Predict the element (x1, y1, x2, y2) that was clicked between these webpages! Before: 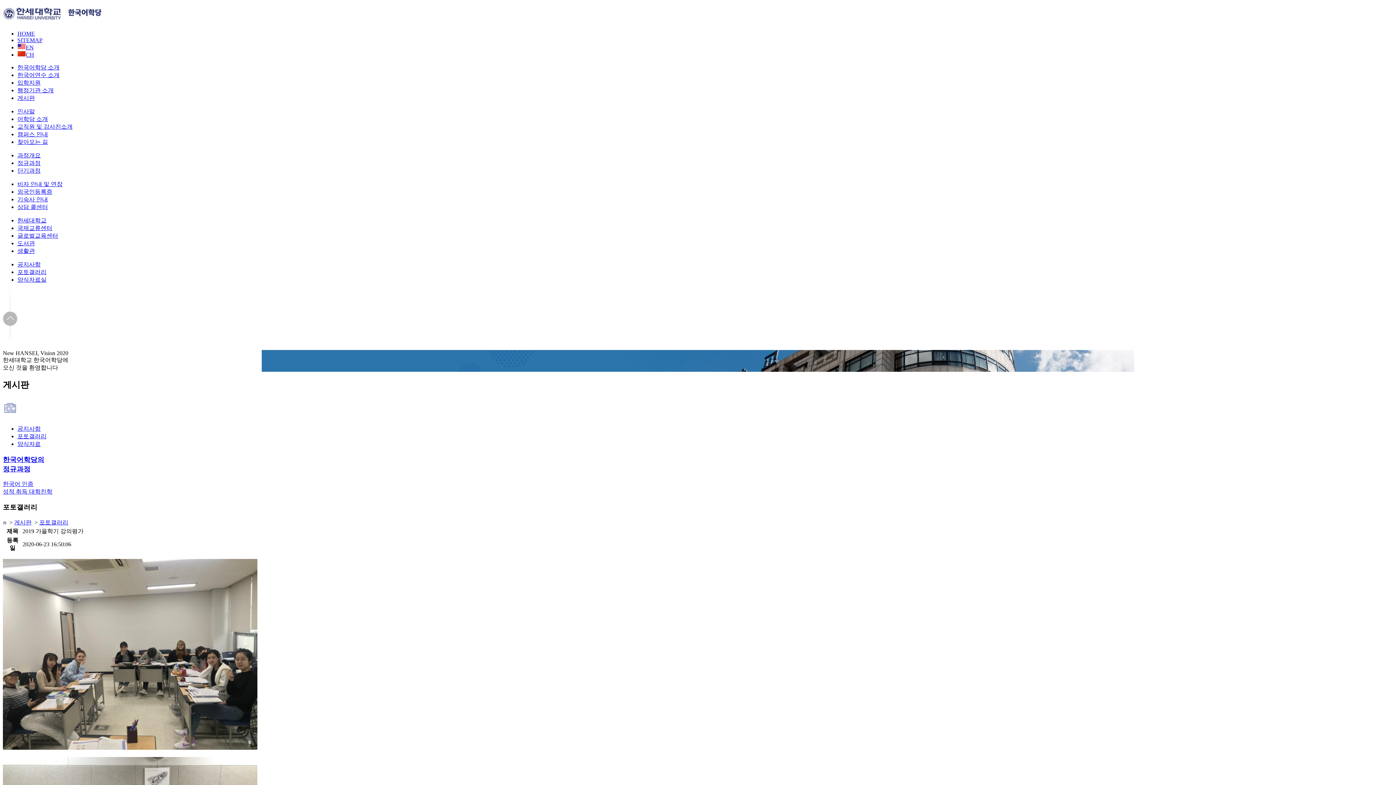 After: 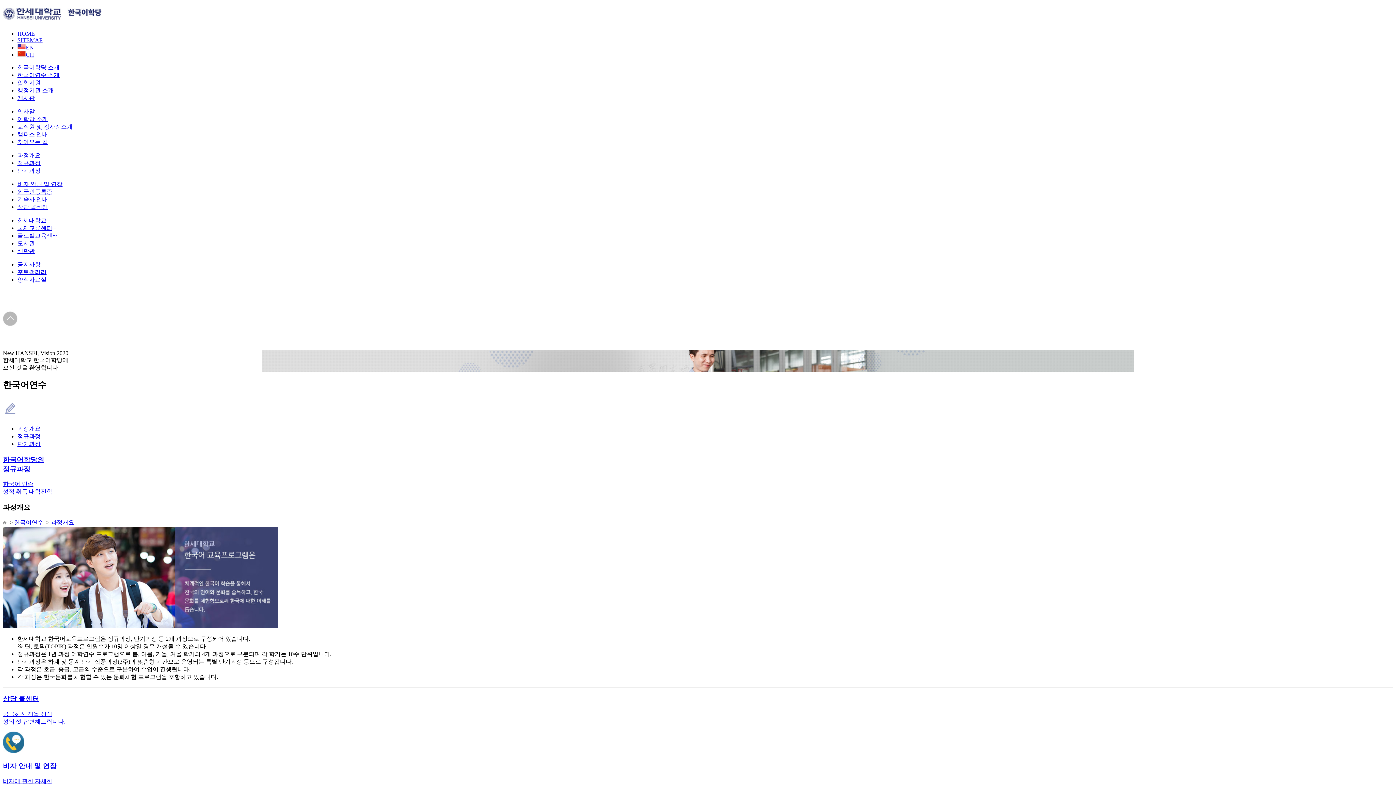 Action: bbox: (17, 71, 59, 78) label: 한국어연수 소개